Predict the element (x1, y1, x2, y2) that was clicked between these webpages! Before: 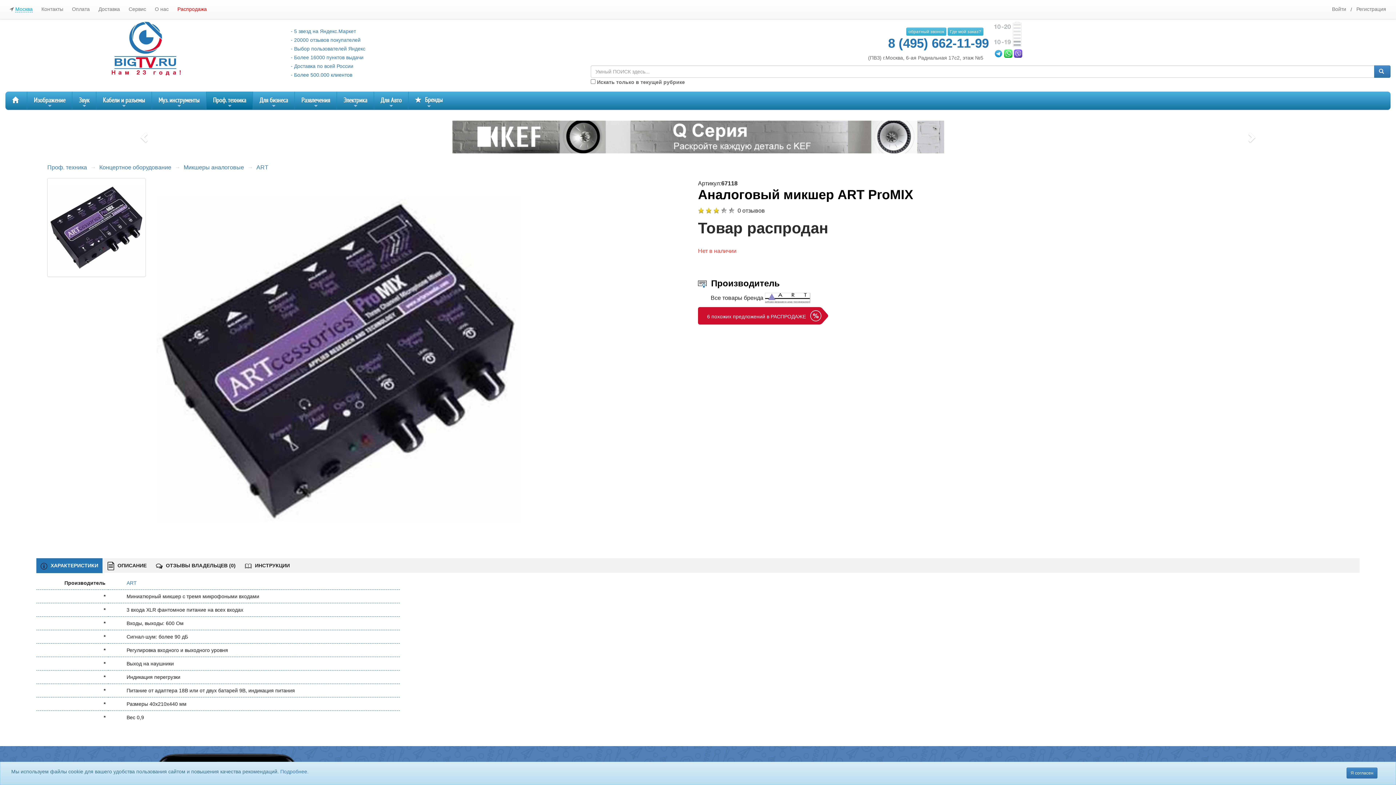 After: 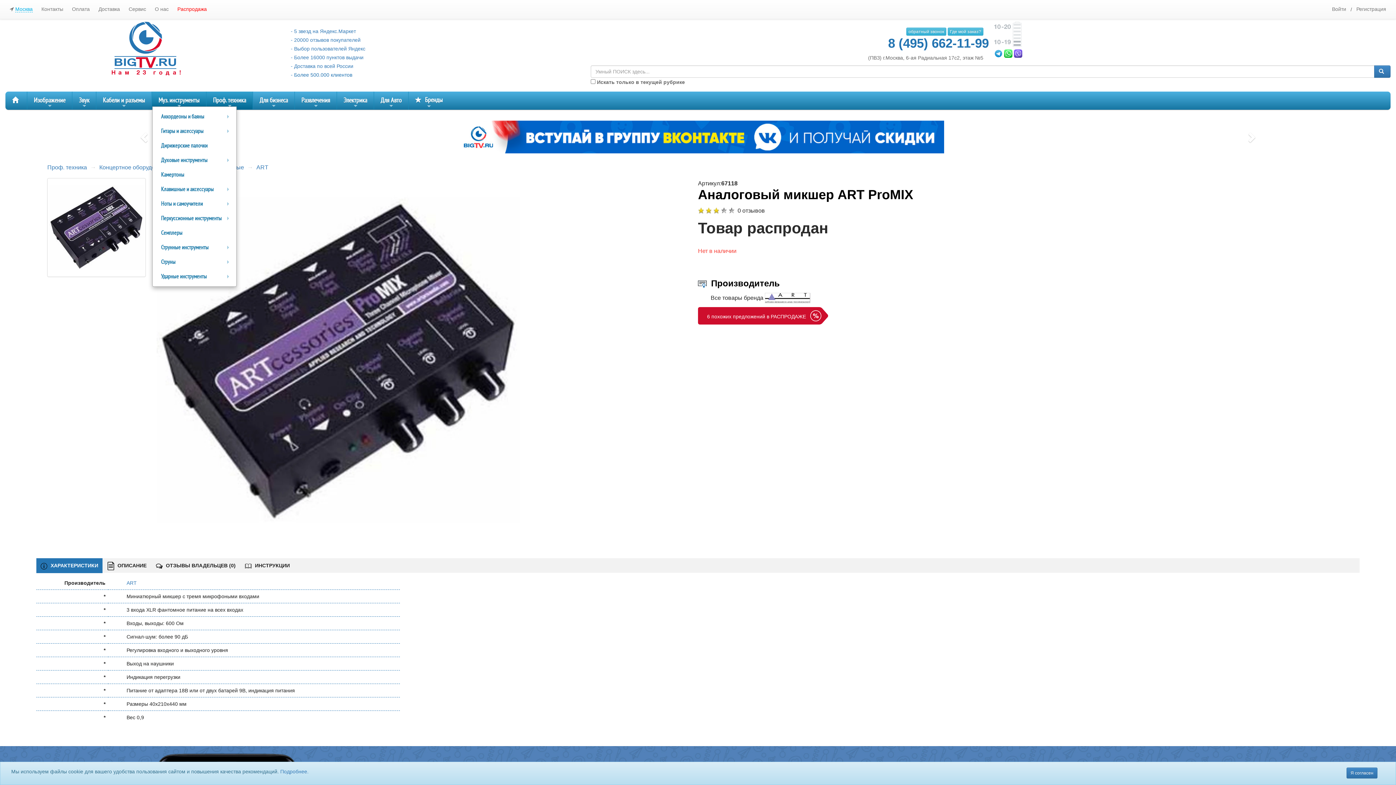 Action: bbox: (152, 91, 206, 109) label: +
Муз. инструменты